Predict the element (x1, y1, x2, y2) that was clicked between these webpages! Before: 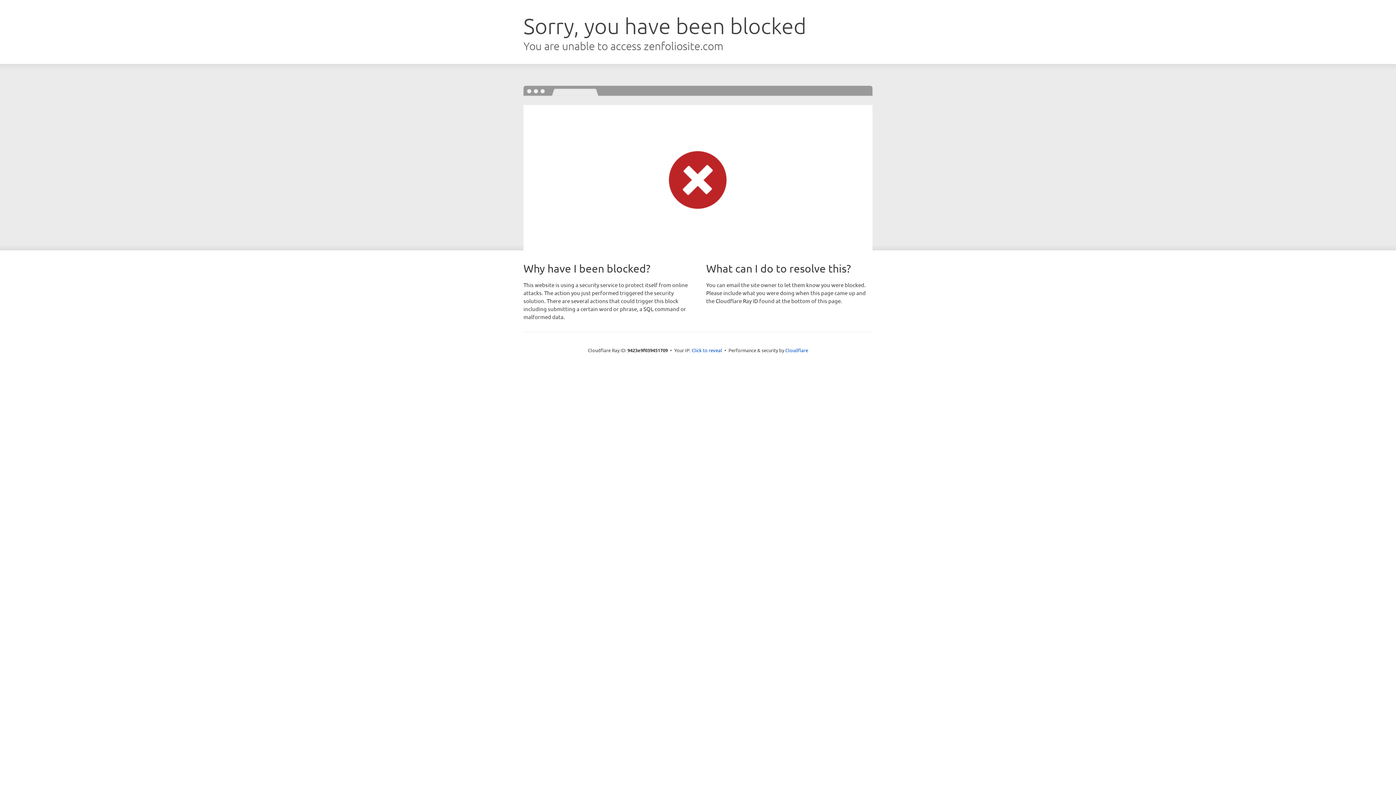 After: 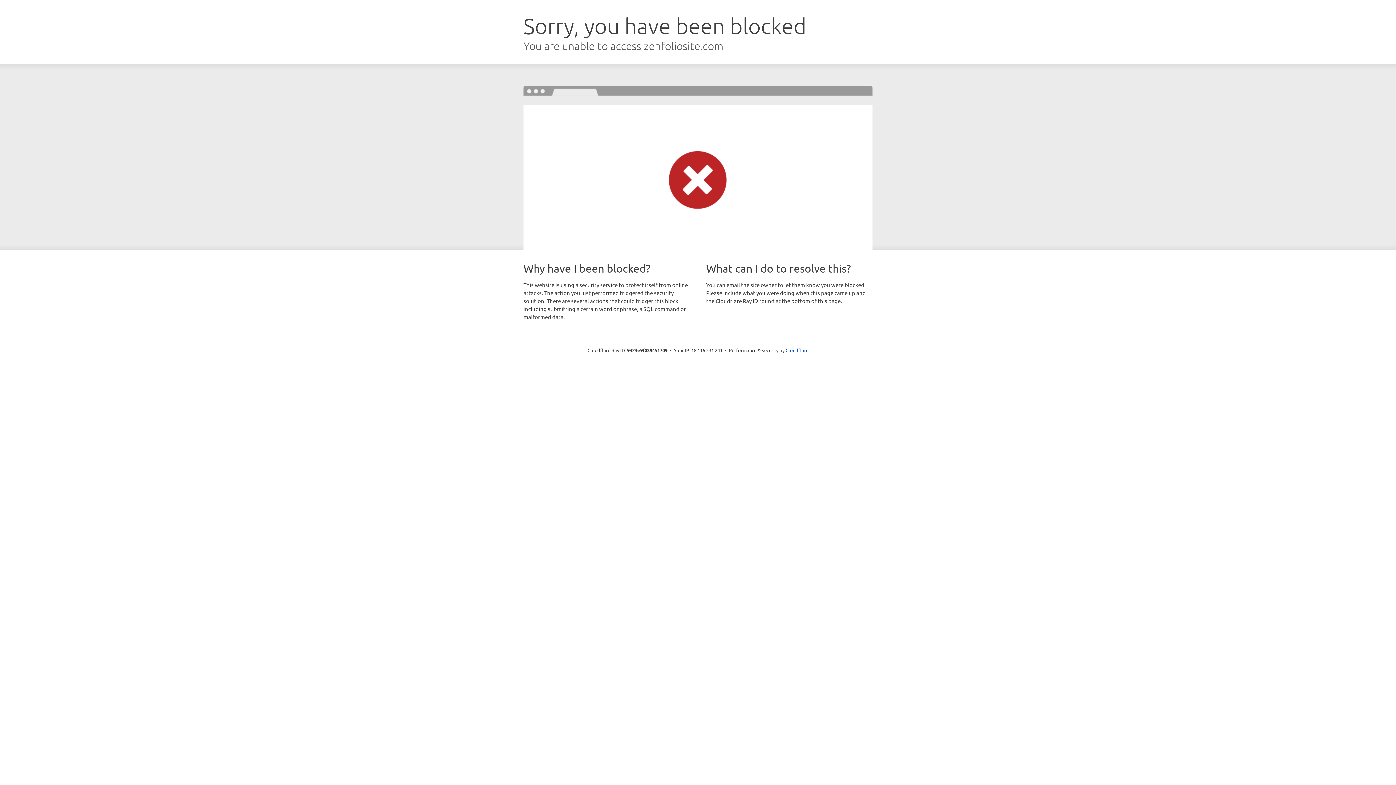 Action: label: Click to reveal bbox: (691, 346, 722, 353)